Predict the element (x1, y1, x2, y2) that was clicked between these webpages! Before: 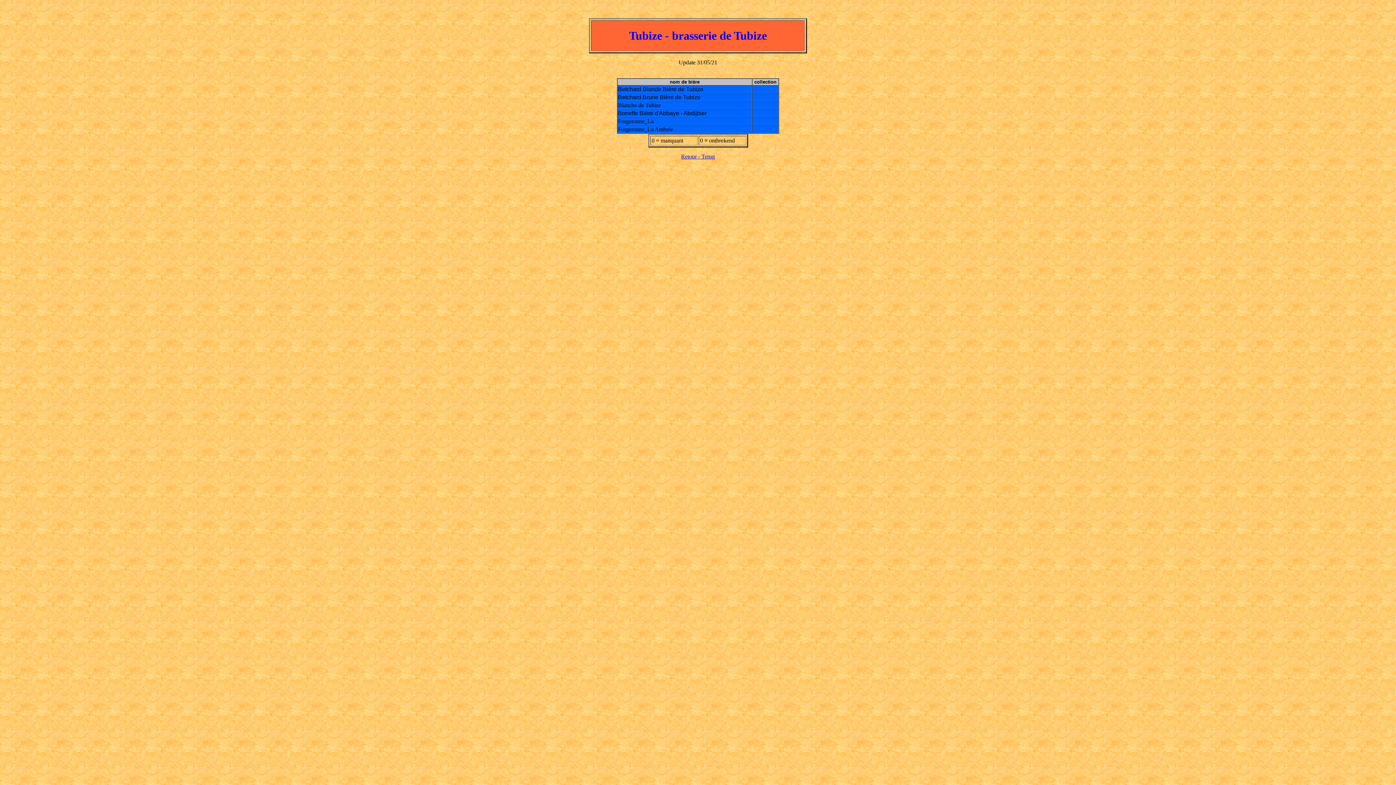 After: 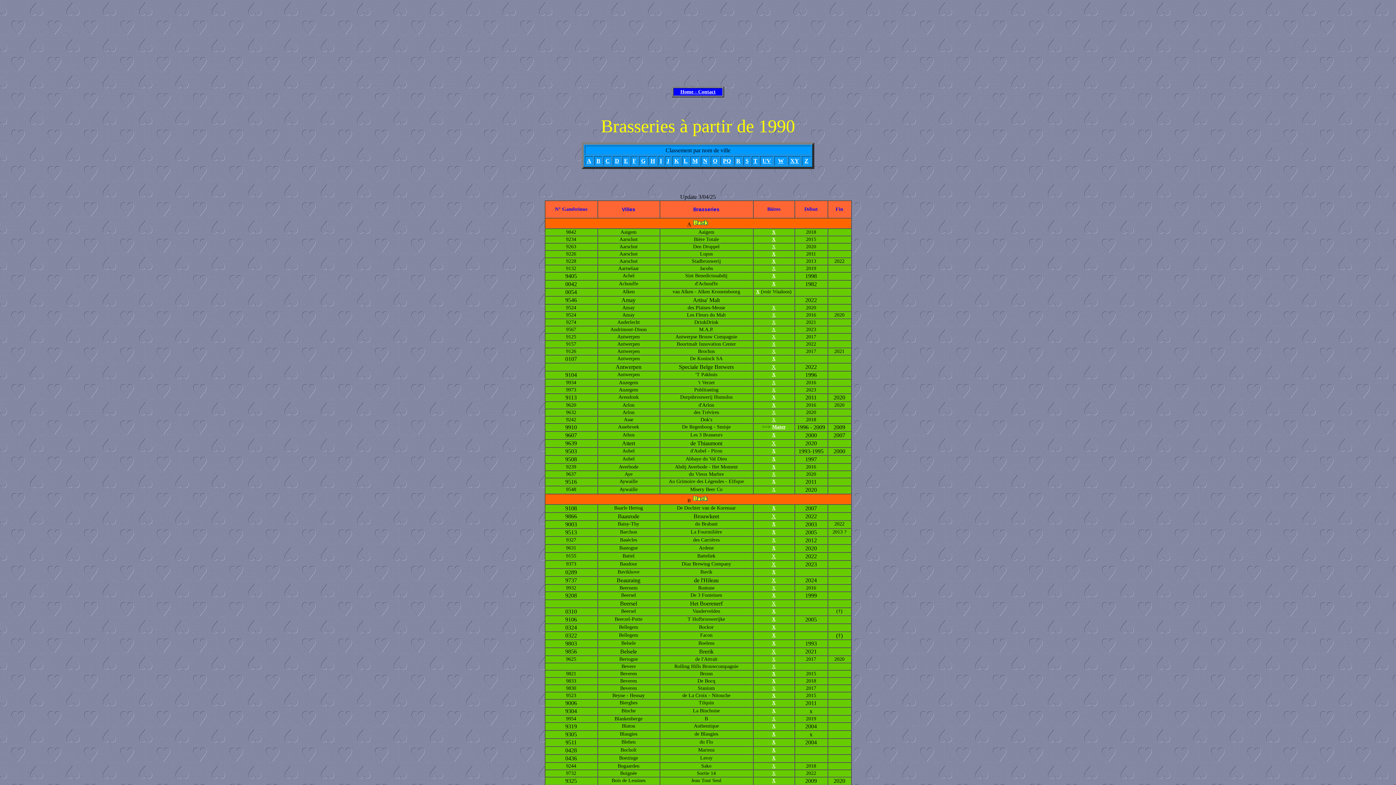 Action: label: Retour - Terug bbox: (681, 153, 715, 159)